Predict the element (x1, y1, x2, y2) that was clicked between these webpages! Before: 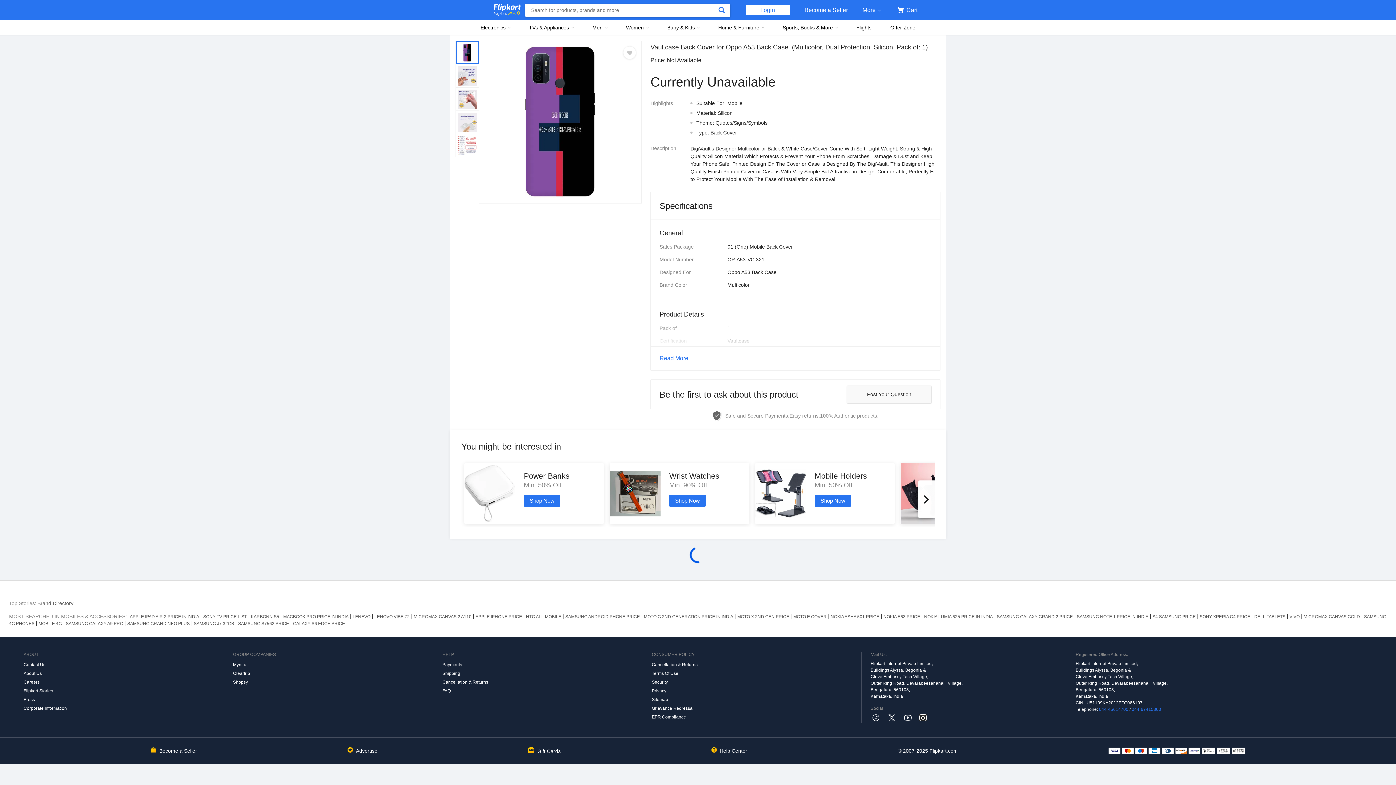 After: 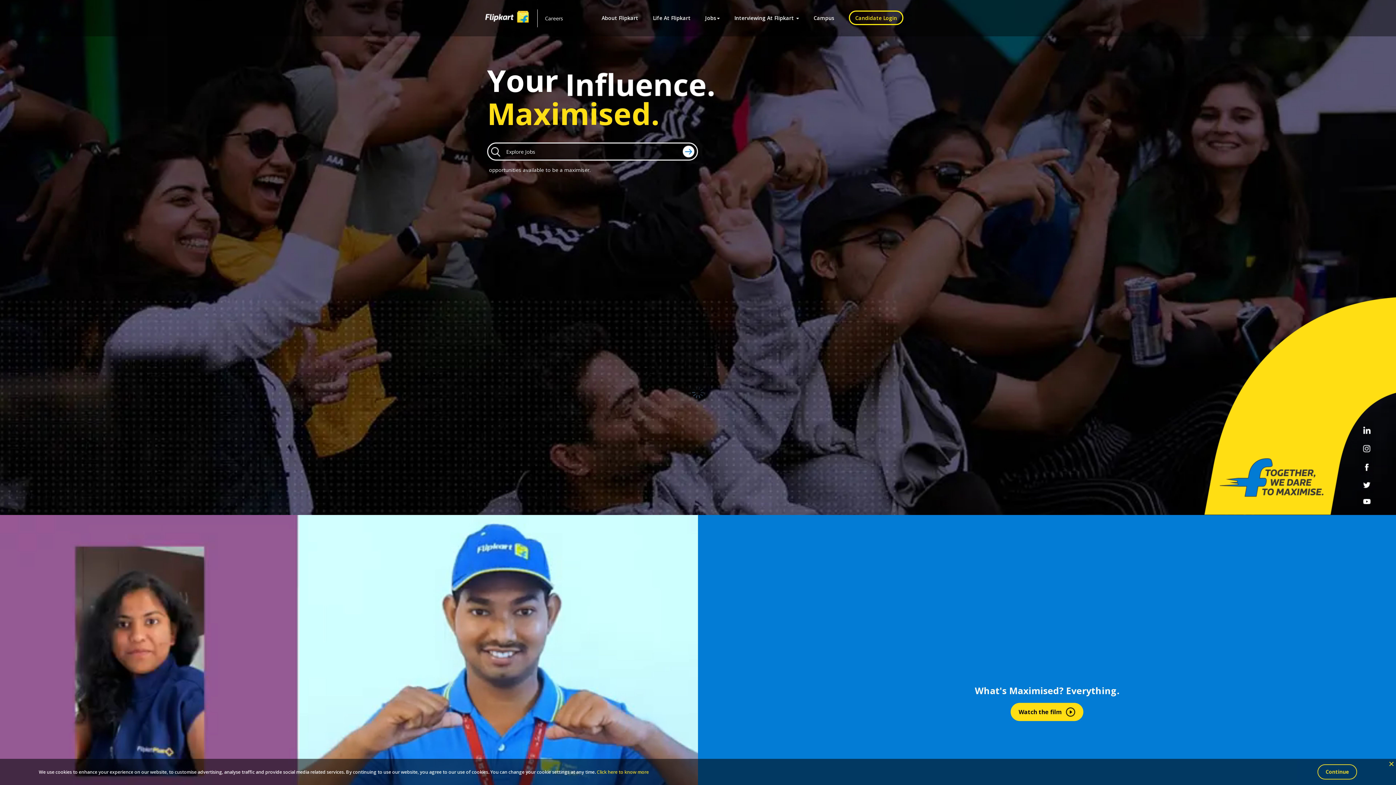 Action: label: Careers bbox: (23, 678, 233, 686)